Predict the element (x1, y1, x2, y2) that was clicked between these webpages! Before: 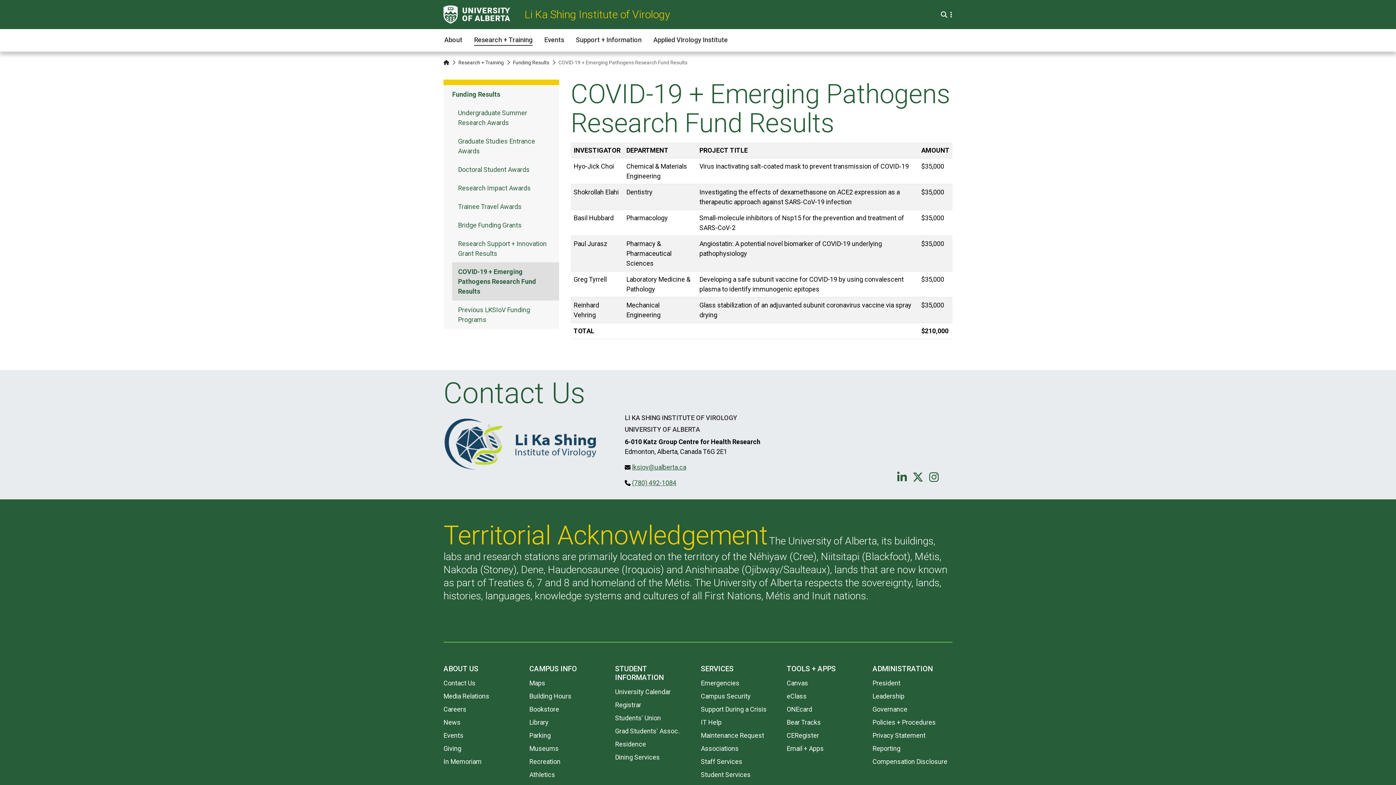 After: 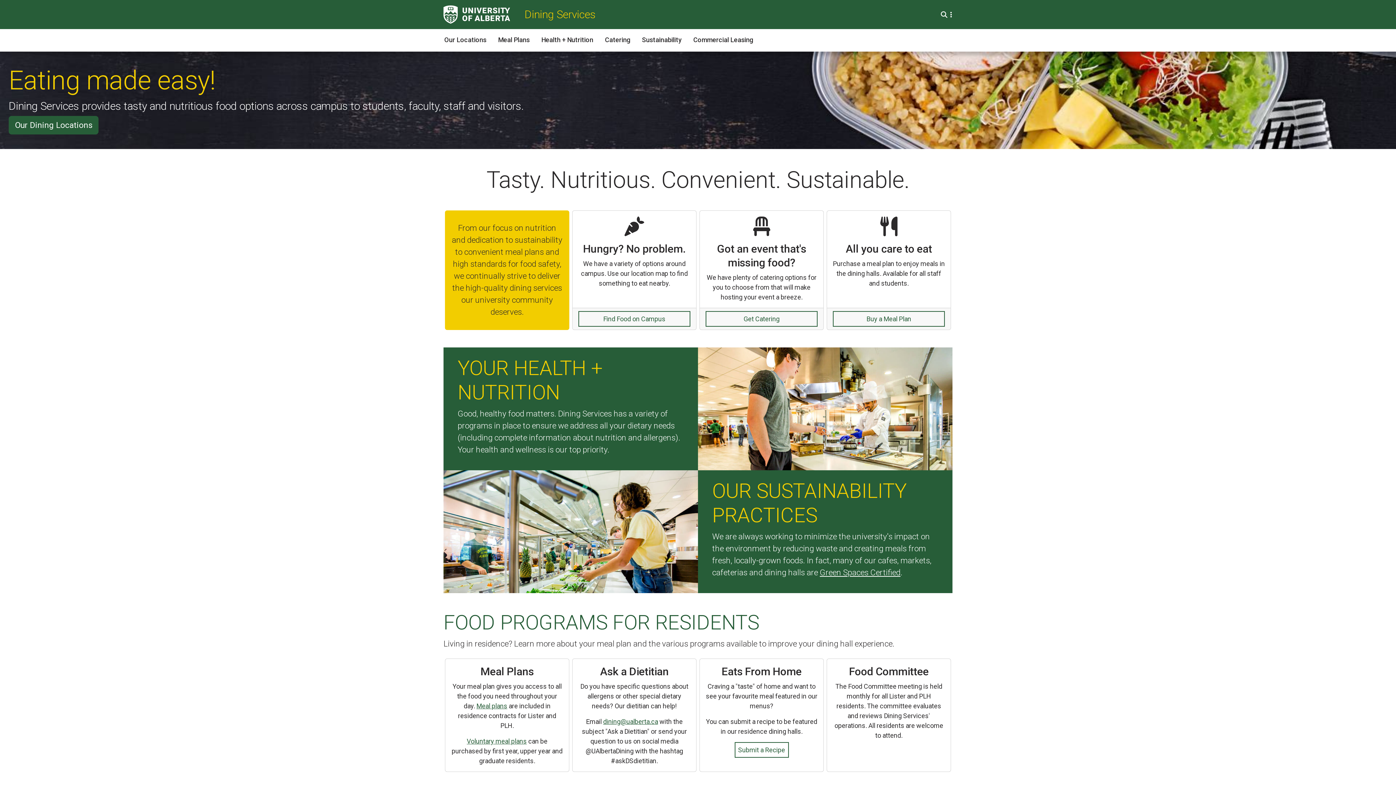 Action: label: Dining Services bbox: (615, 753, 660, 761)